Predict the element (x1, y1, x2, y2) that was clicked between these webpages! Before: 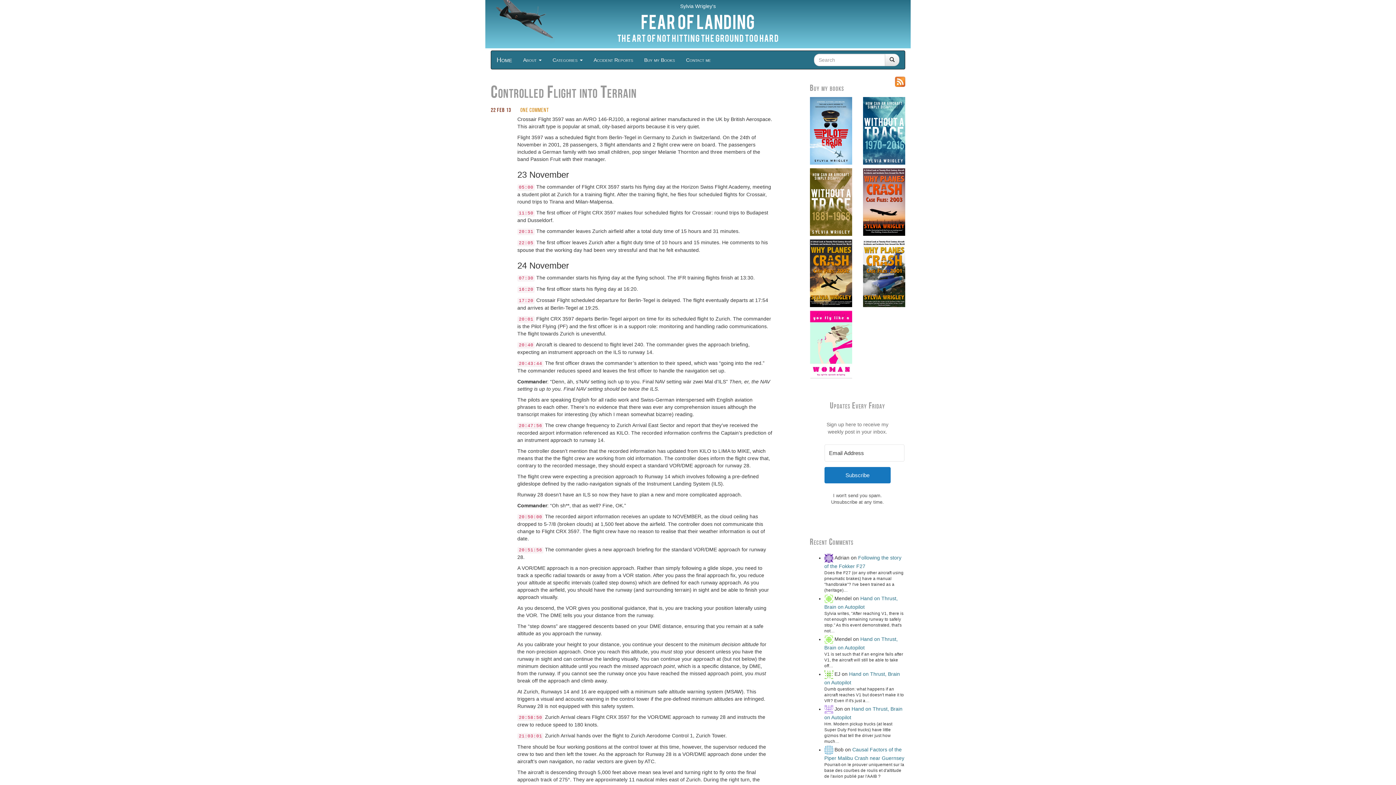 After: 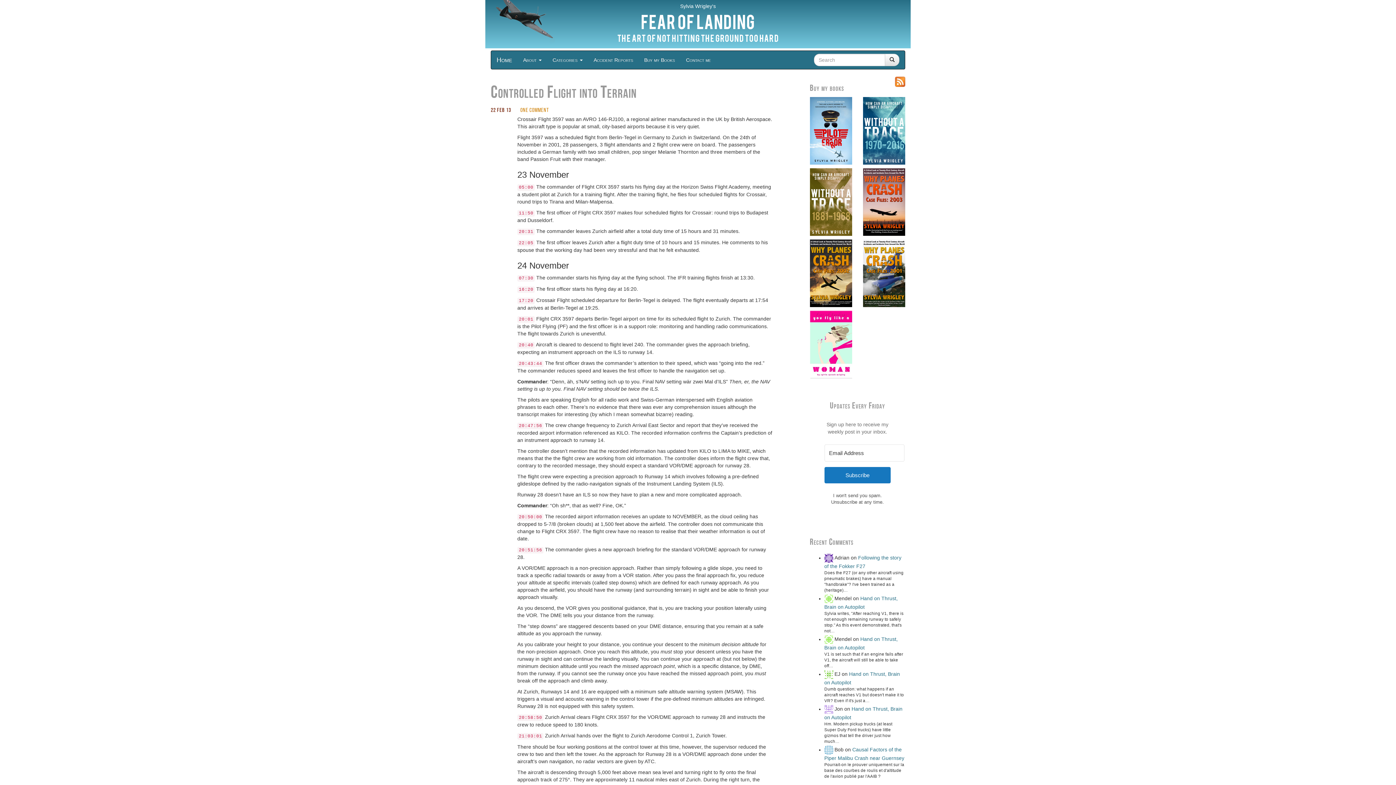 Action: bbox: (810, 341, 852, 347)